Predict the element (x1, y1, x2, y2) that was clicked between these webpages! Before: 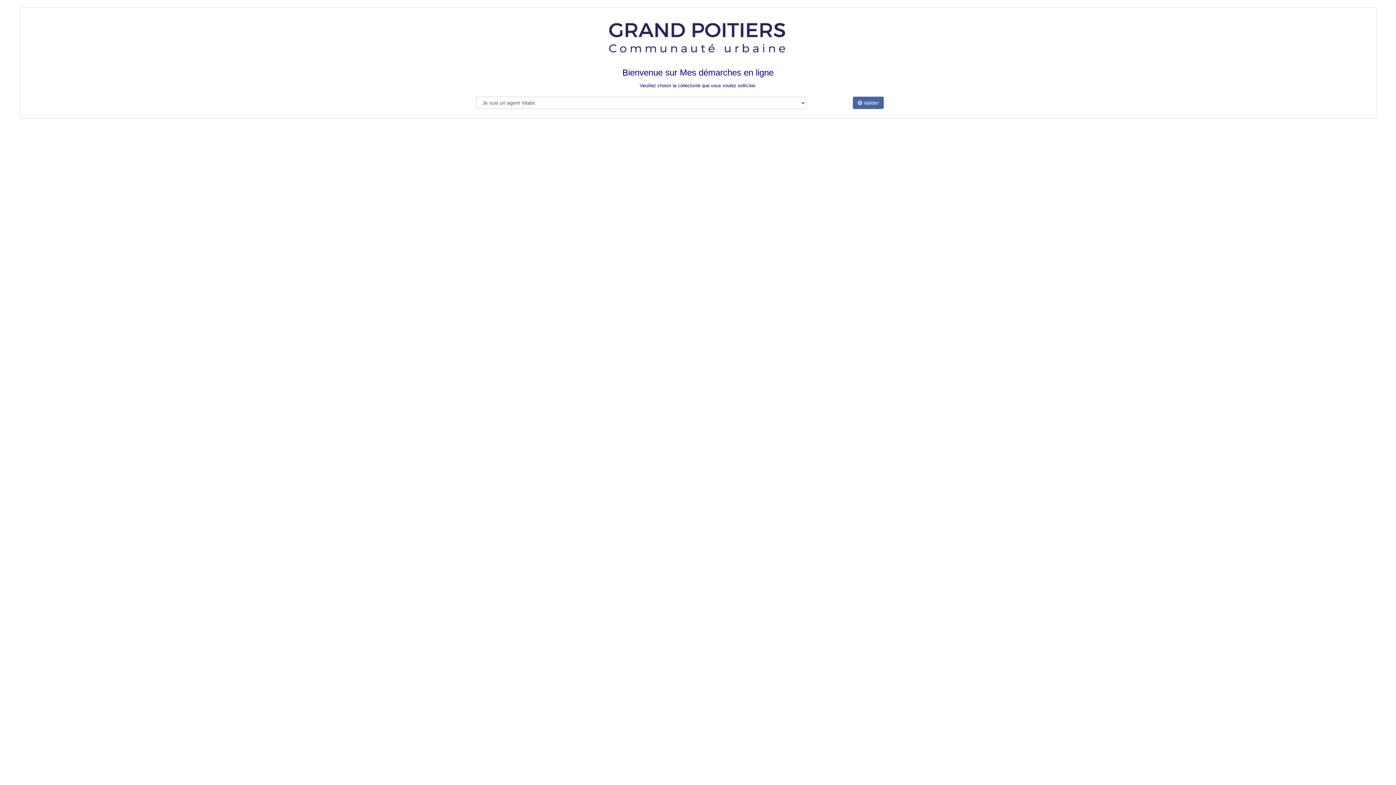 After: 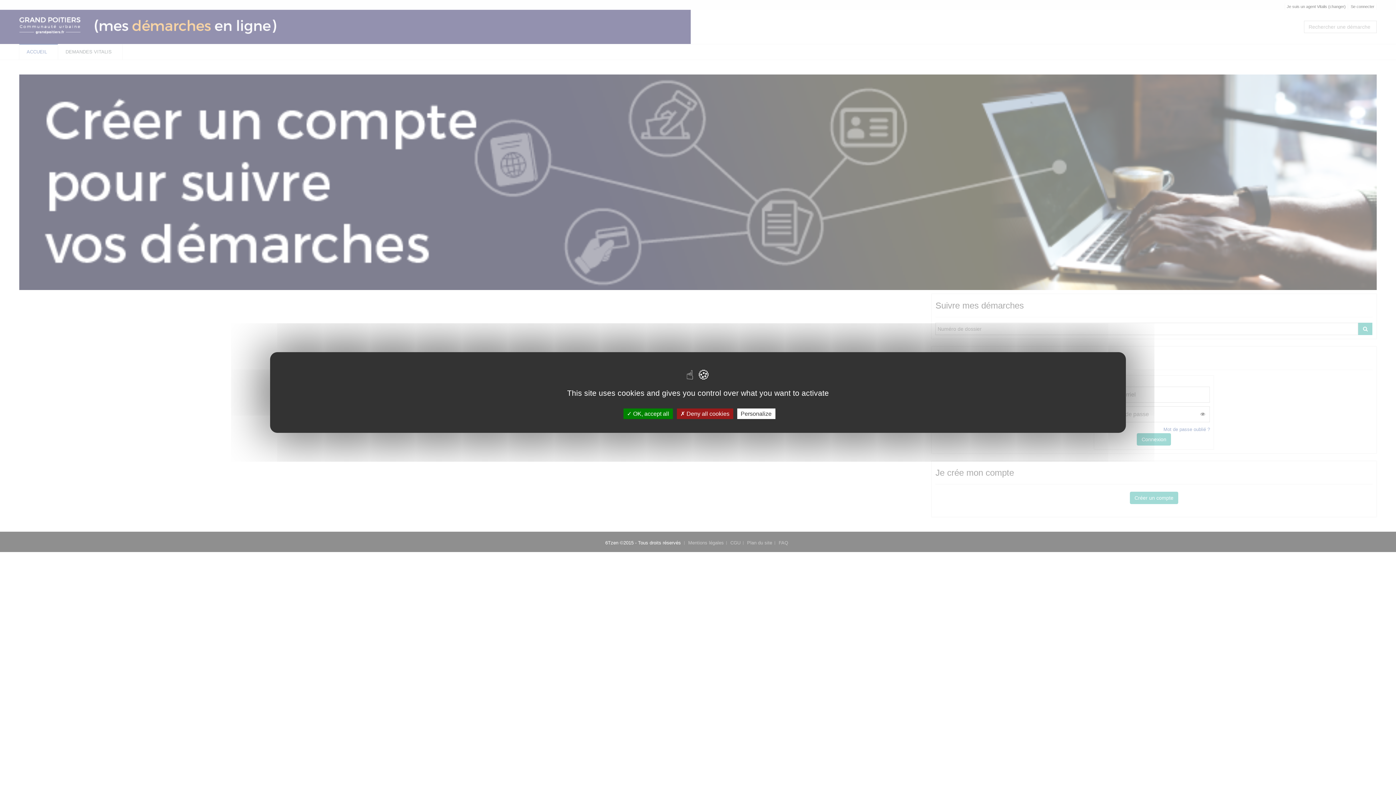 Action: bbox: (853, 96, 884, 109) label:  Valider